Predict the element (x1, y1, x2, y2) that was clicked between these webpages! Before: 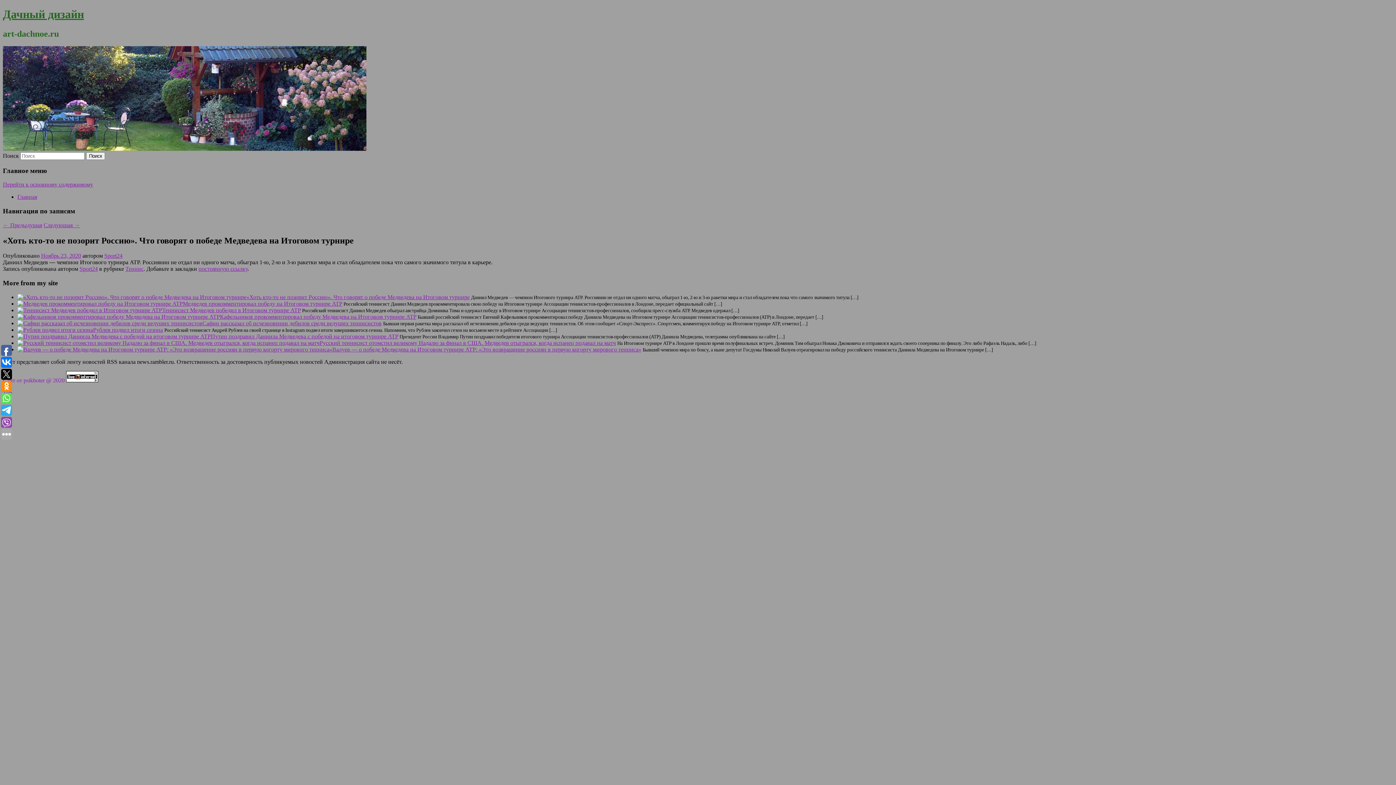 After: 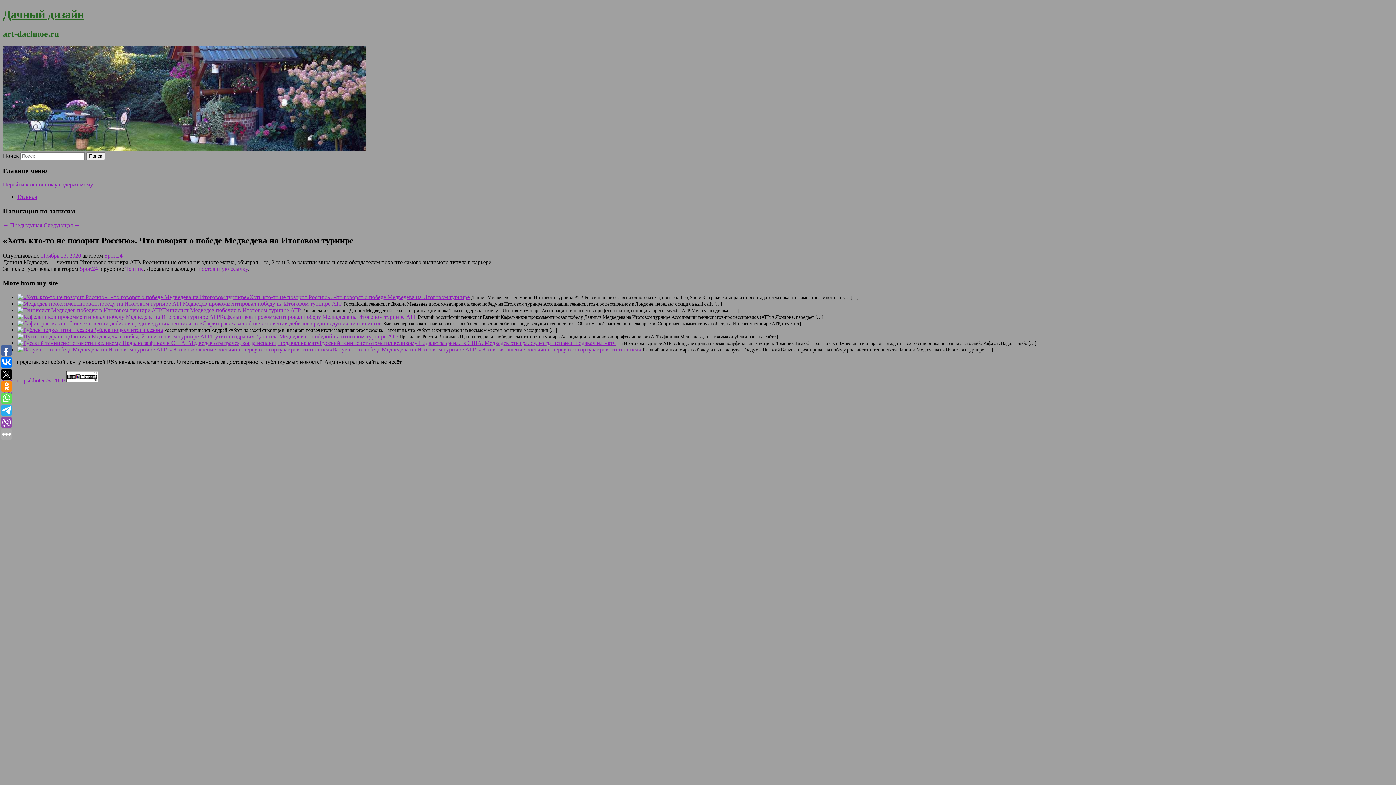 Action: bbox: (66, 377, 98, 383)